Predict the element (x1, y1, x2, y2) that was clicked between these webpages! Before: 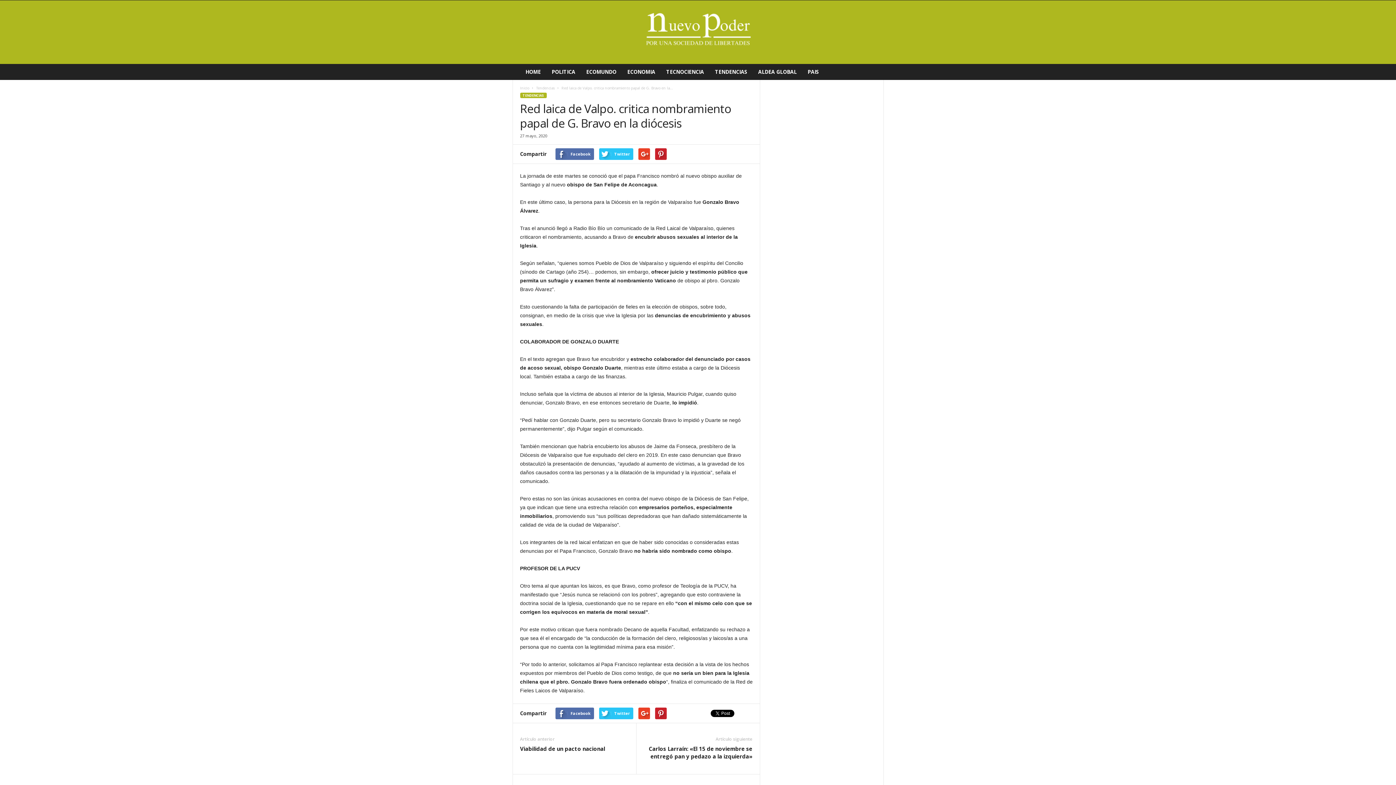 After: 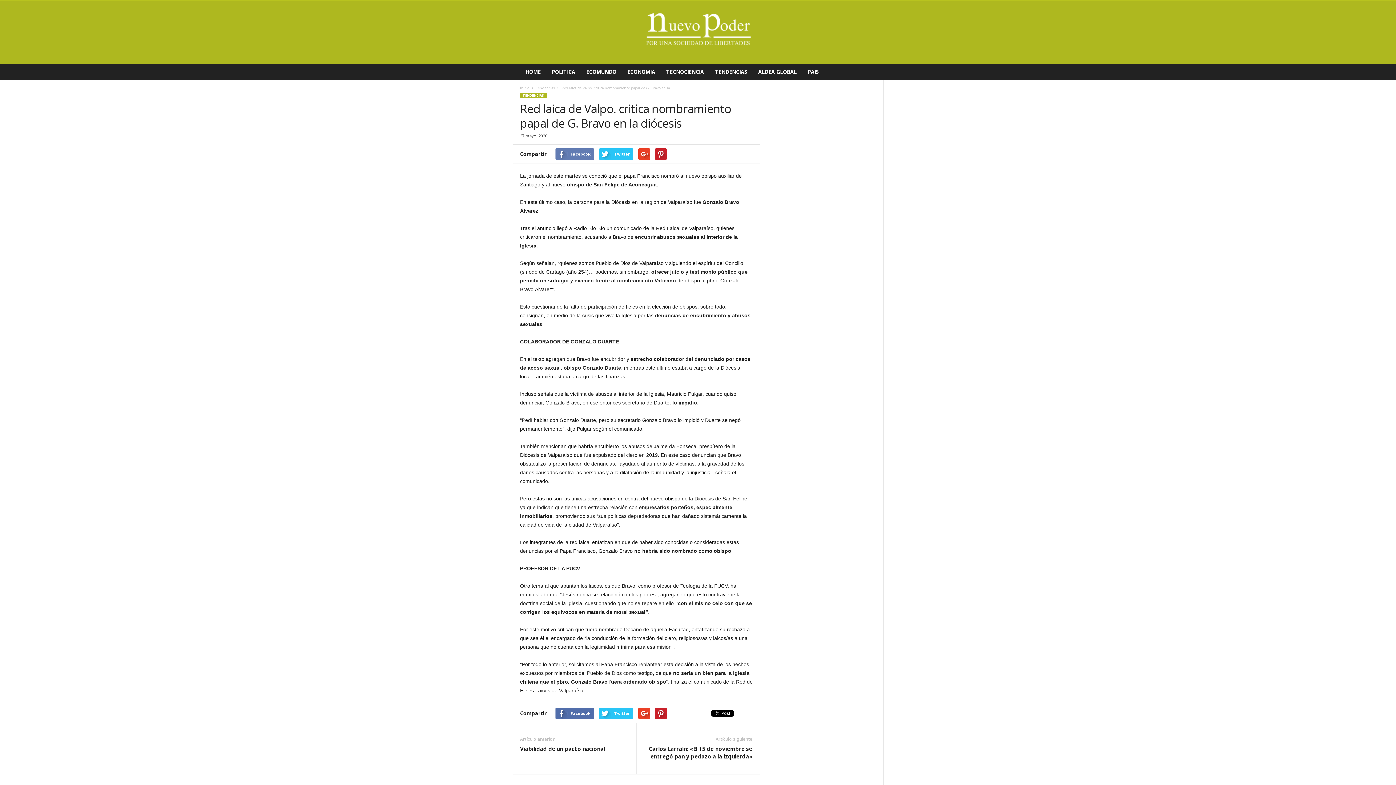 Action: bbox: (555, 148, 594, 160) label: Facebook